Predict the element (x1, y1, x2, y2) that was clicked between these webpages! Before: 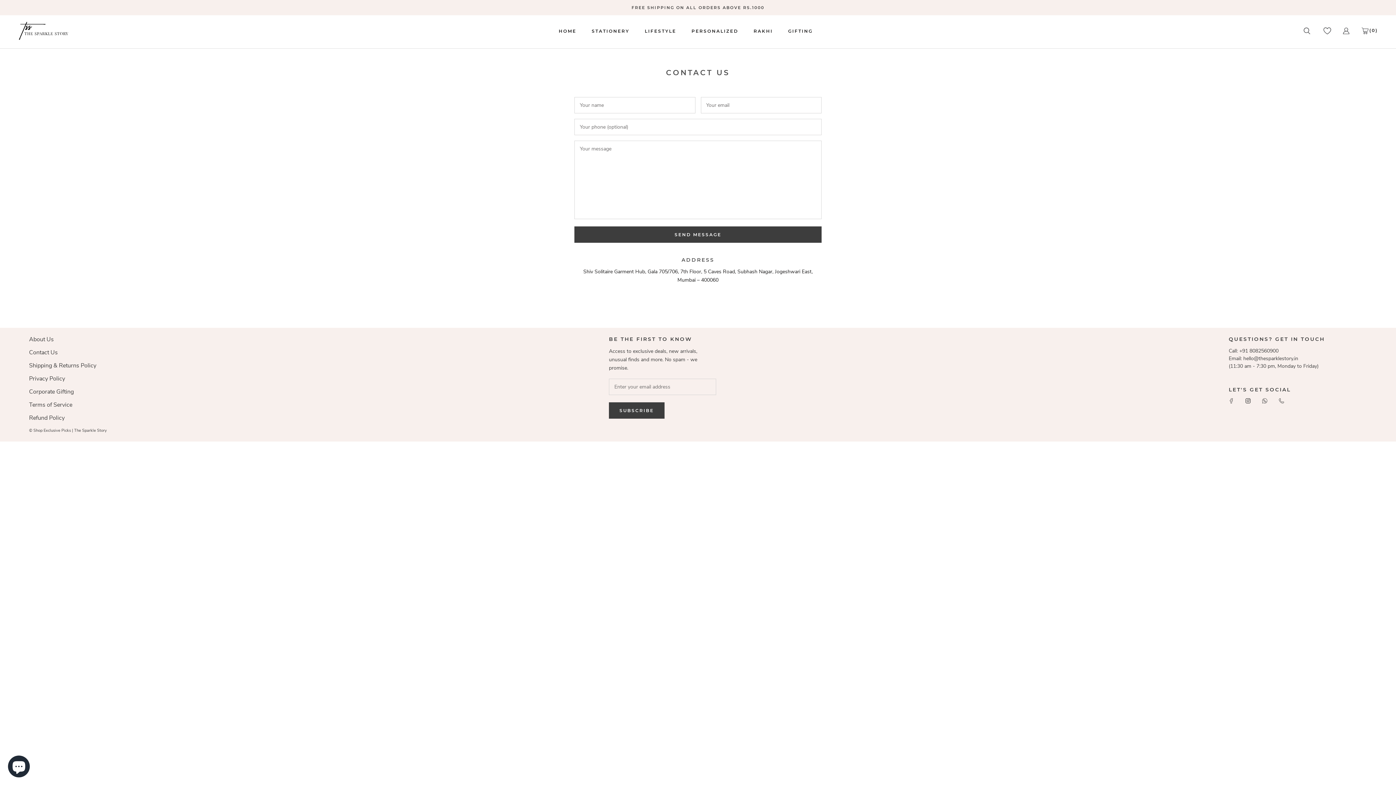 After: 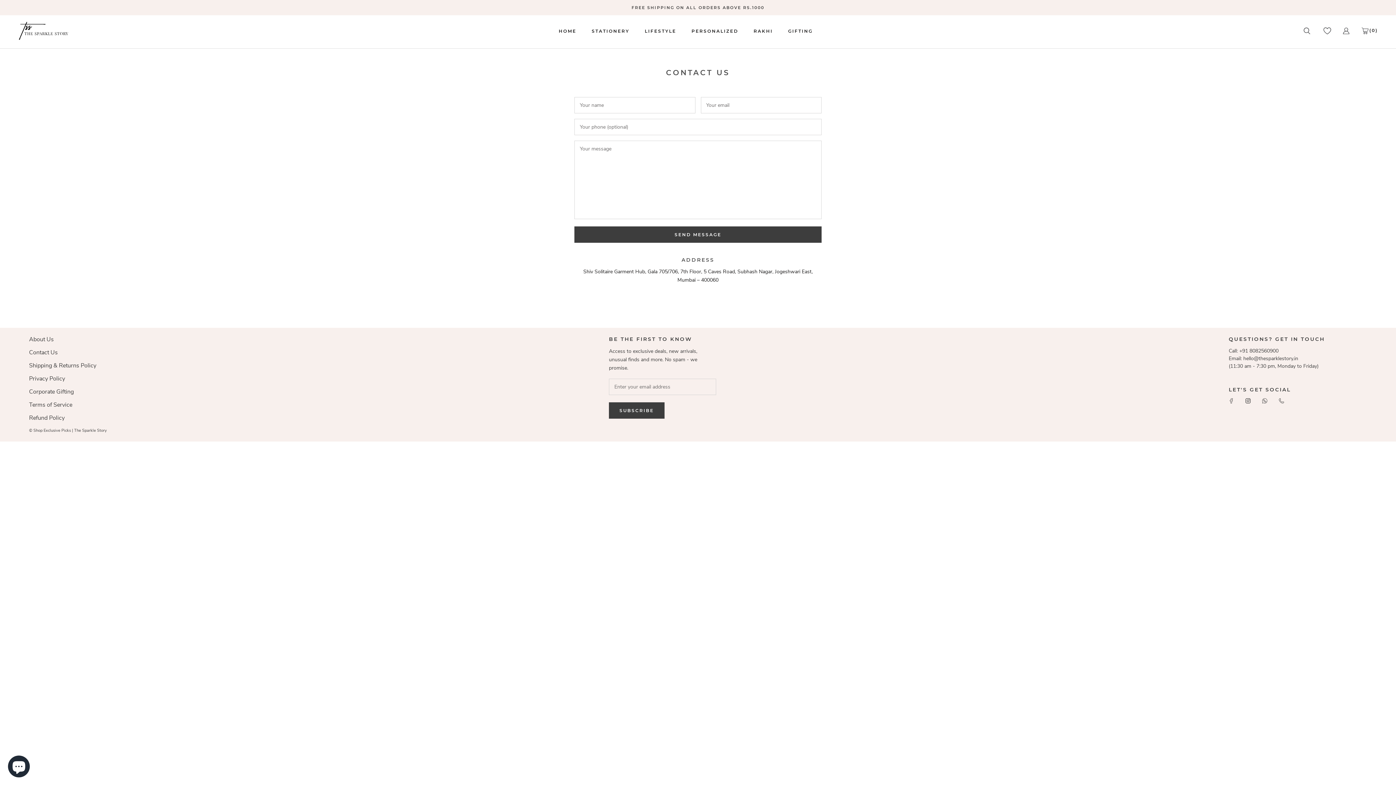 Action: bbox: (1229, 396, 1234, 404) label: Facebook